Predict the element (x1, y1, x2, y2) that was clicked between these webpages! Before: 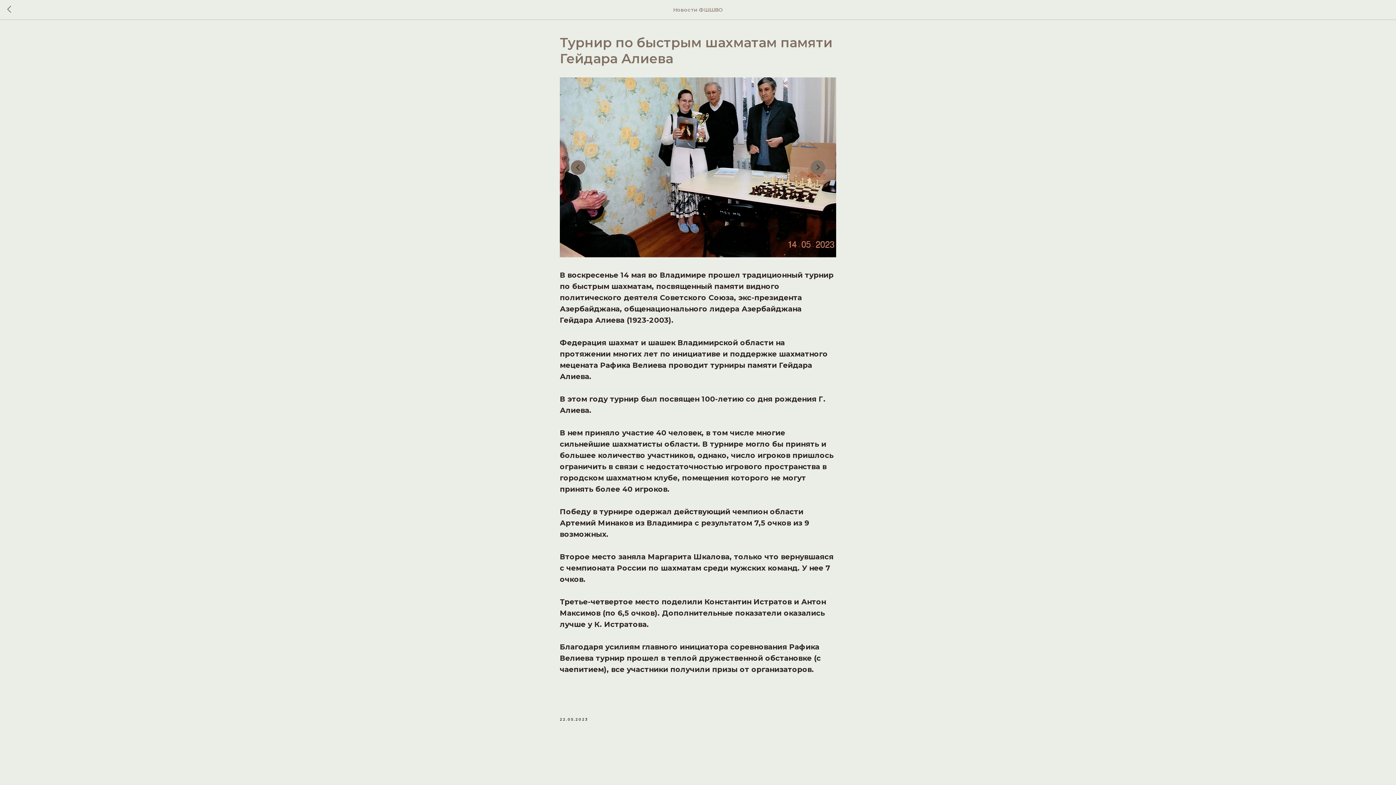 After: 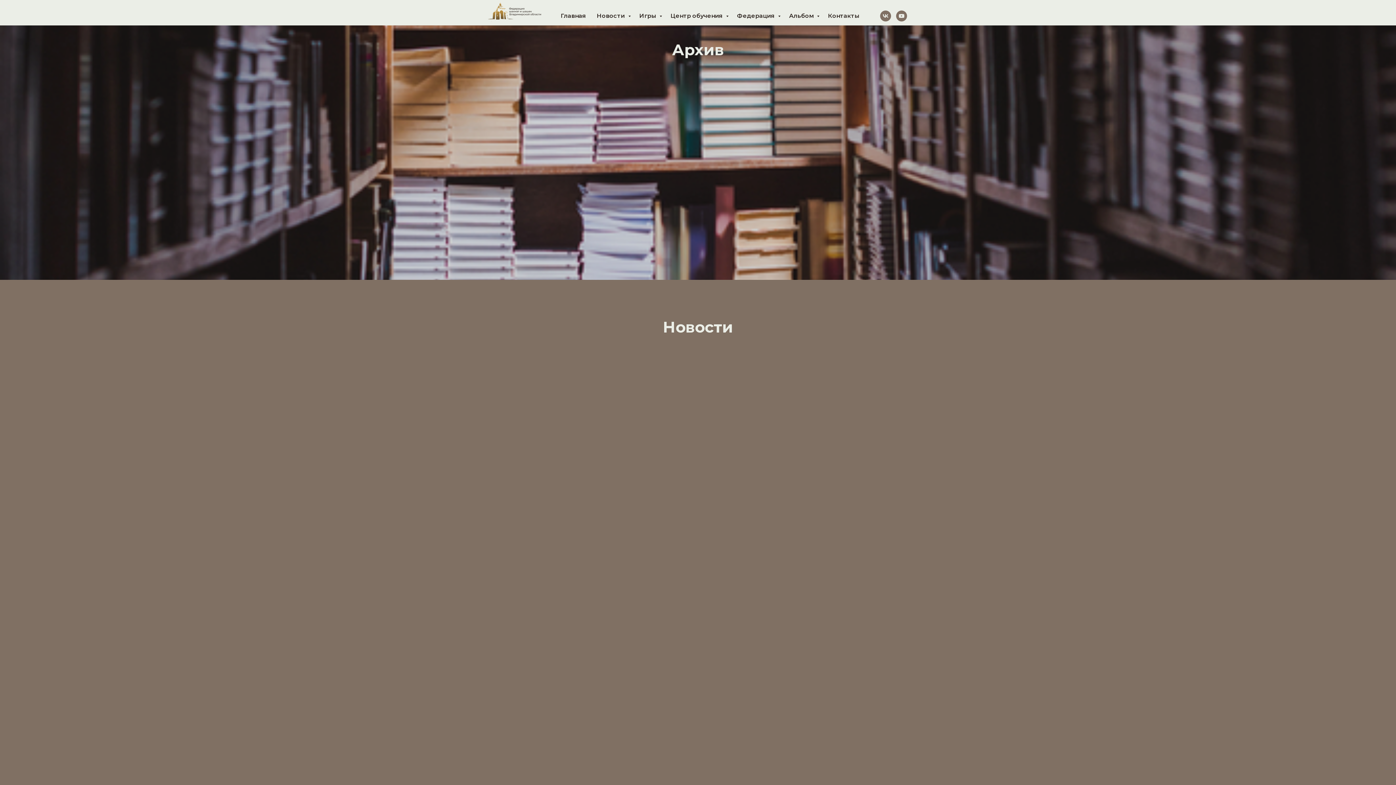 Action: bbox: (7, 5, 15, 14)